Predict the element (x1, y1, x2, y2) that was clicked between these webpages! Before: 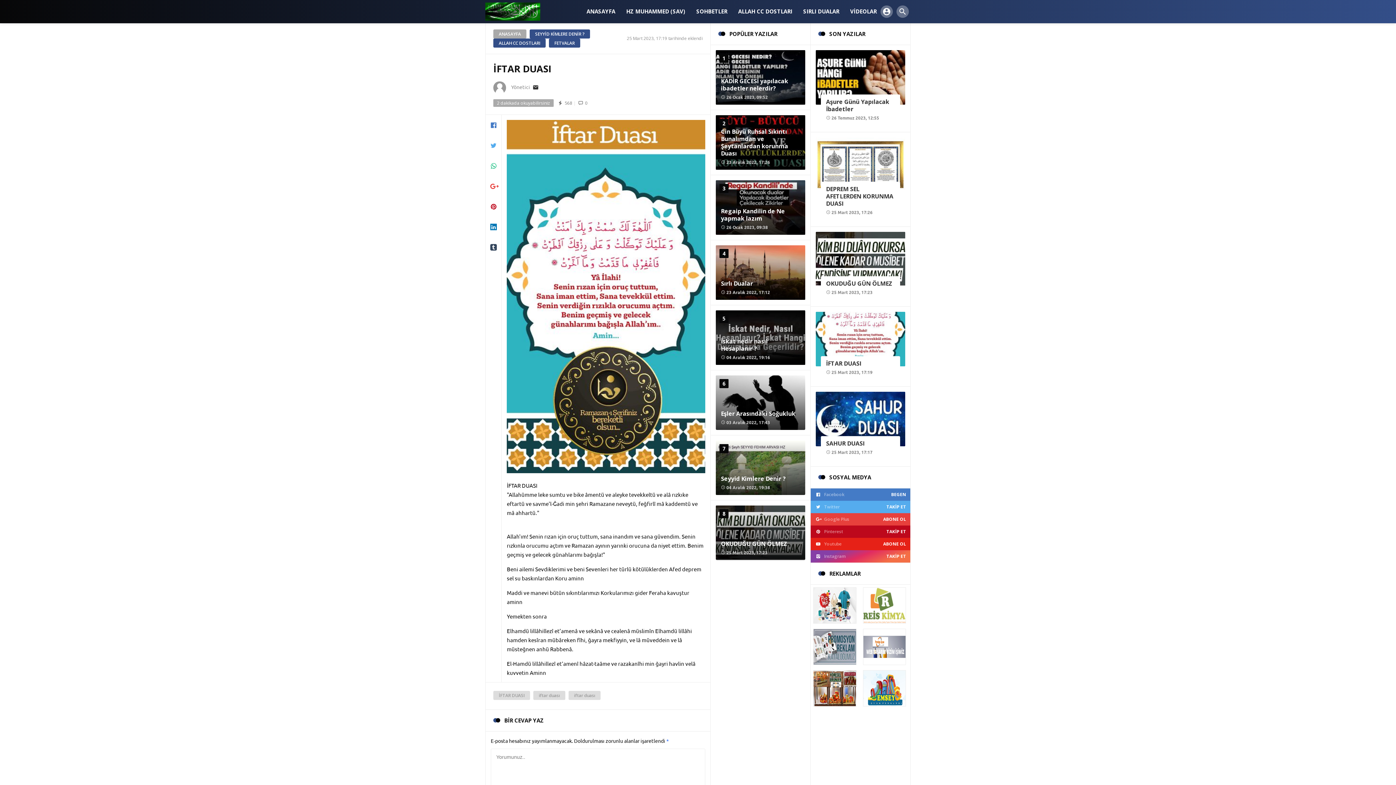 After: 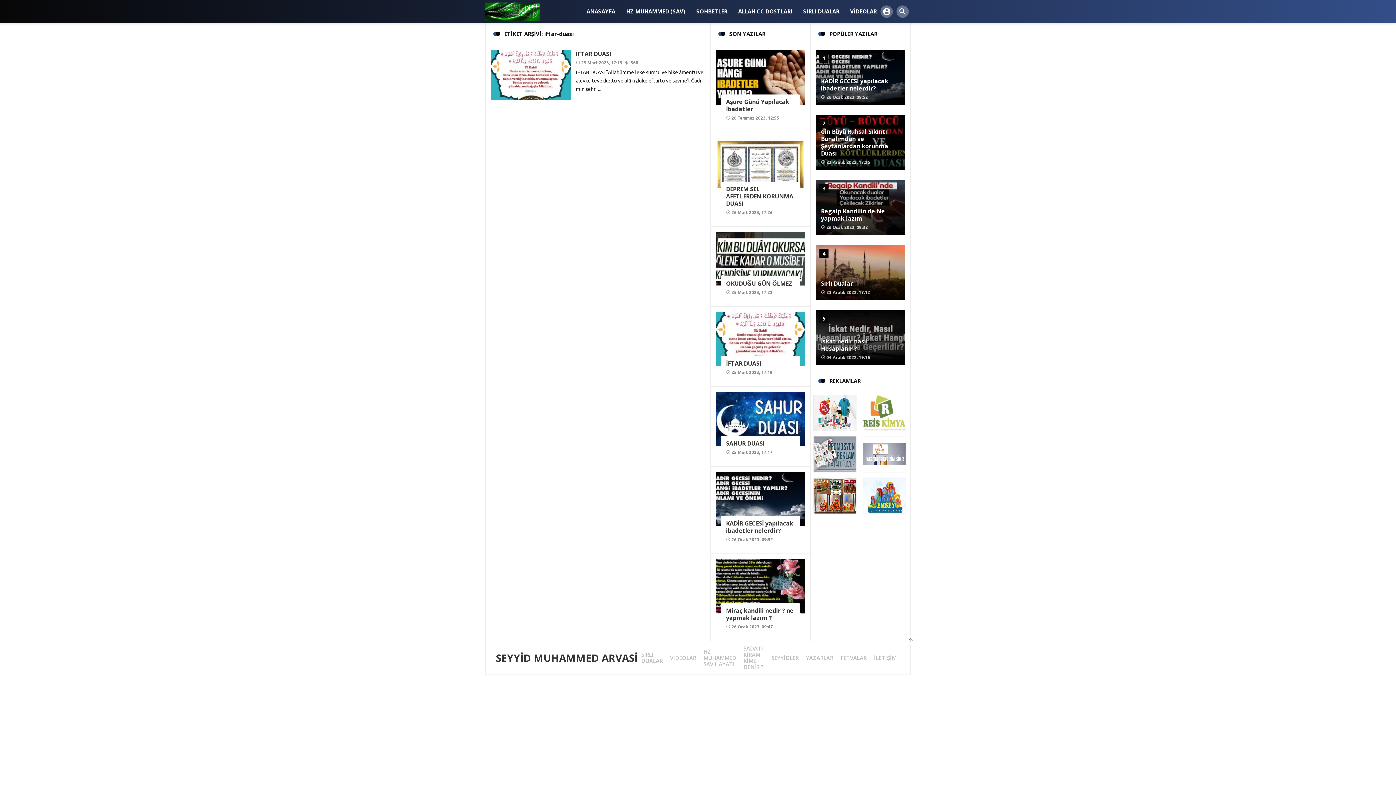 Action: label: iftar duası bbox: (568, 691, 600, 700)